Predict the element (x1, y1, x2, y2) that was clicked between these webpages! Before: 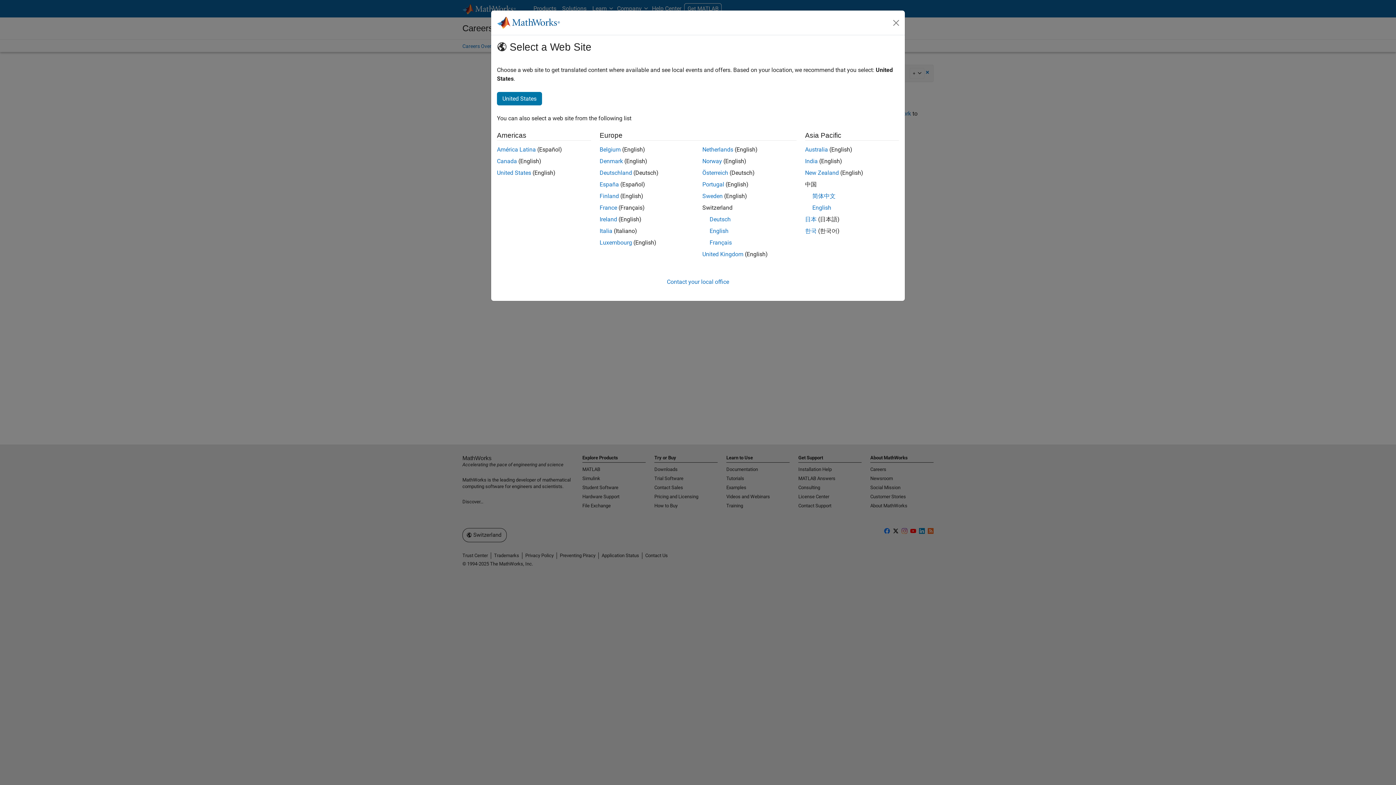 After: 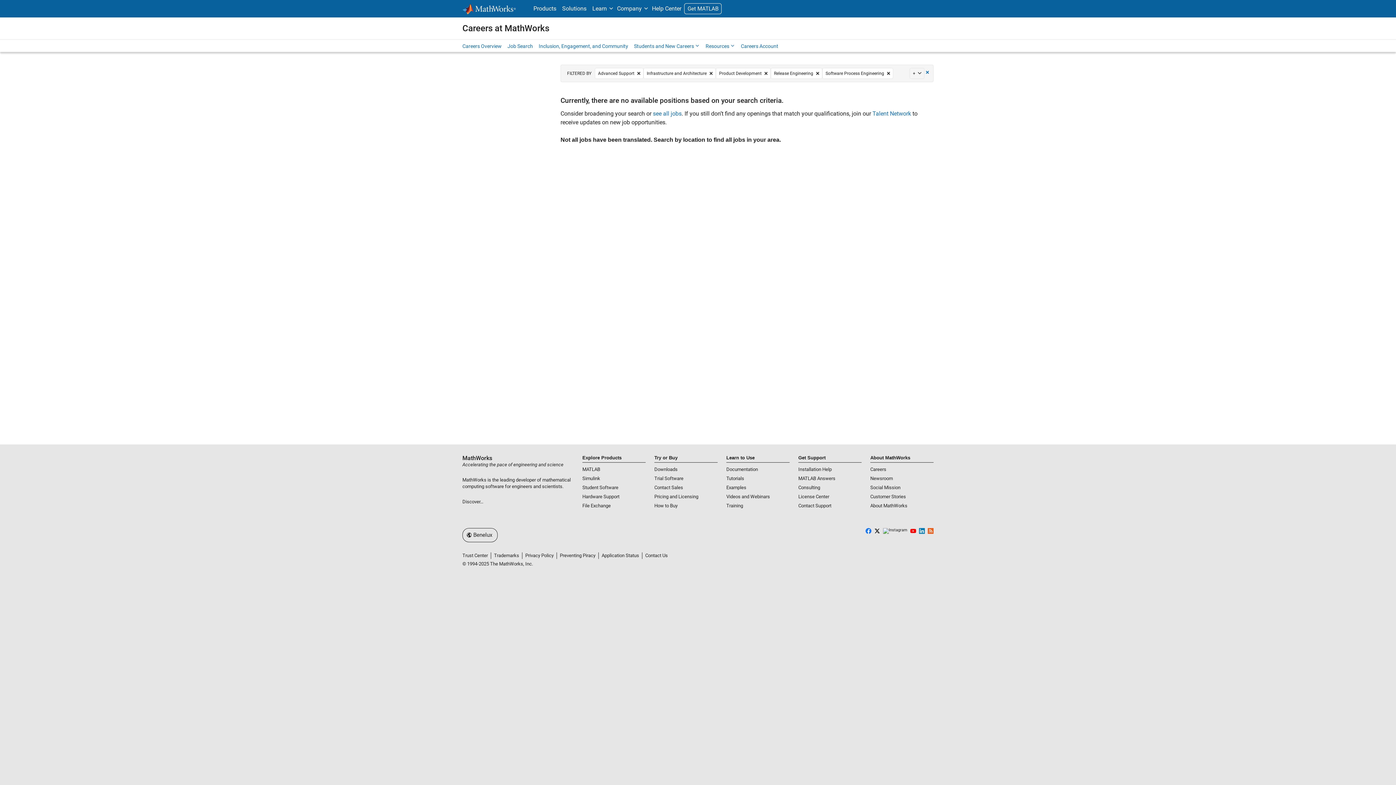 Action: bbox: (599, 146, 620, 153) label: Belgium